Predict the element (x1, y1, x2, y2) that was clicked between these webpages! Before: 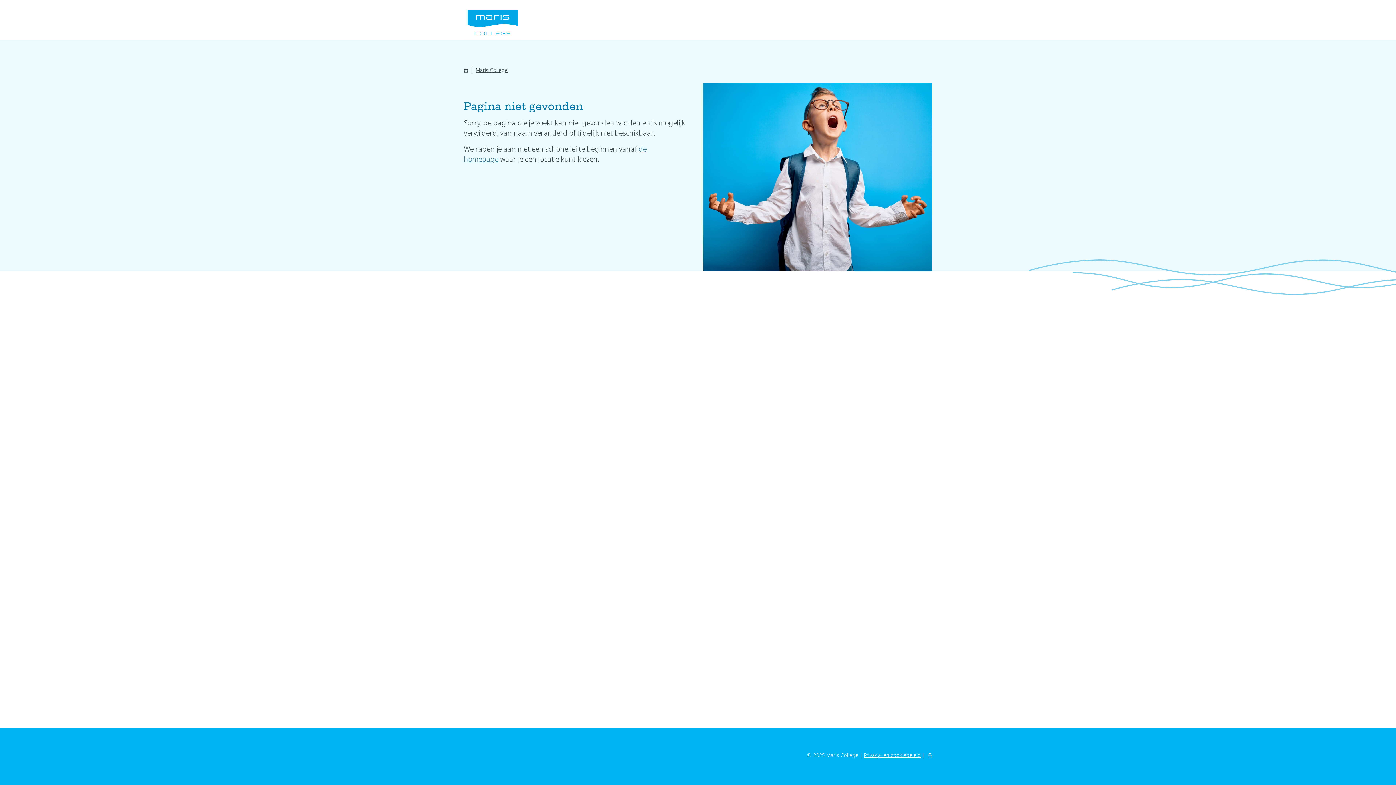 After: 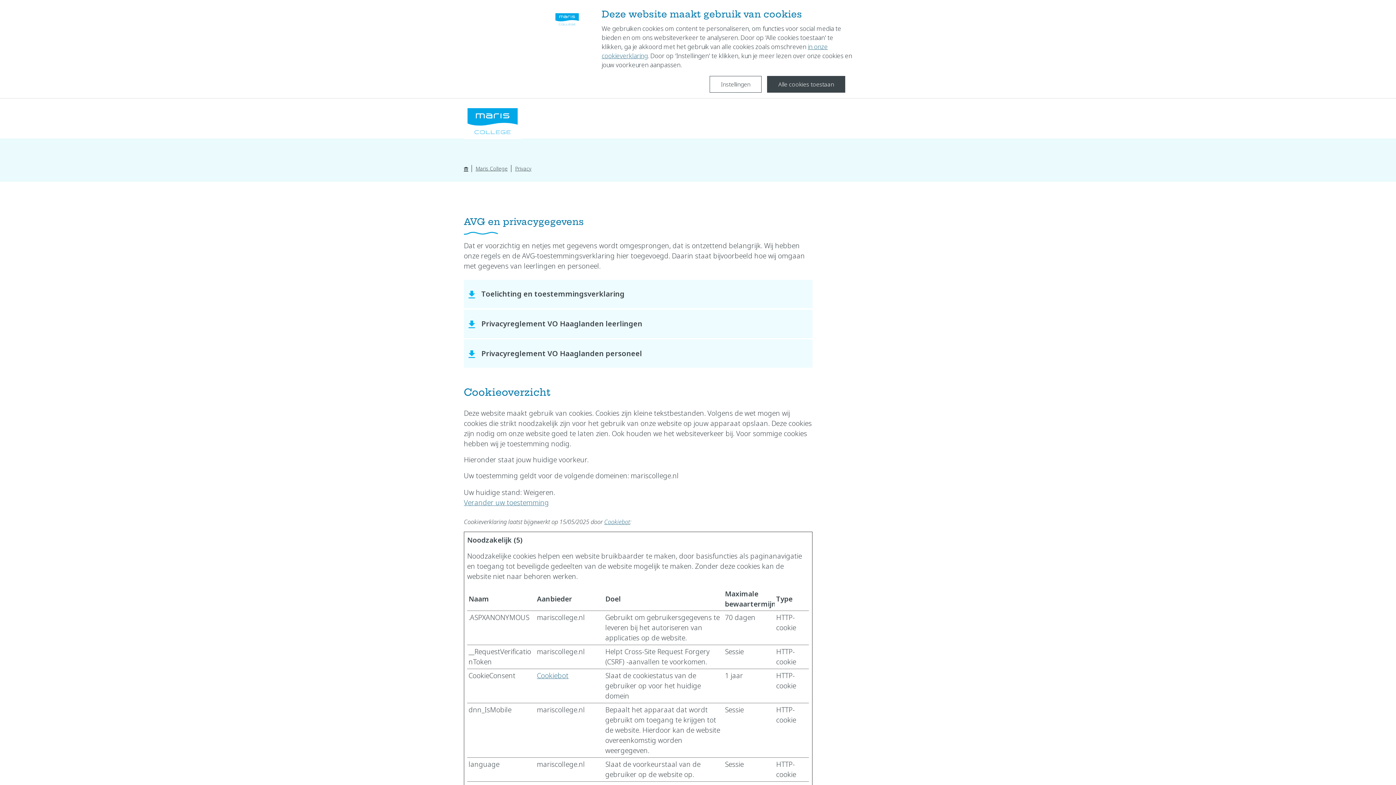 Action: label: Privacy- en cookiebeleid bbox: (864, 751, 921, 759)